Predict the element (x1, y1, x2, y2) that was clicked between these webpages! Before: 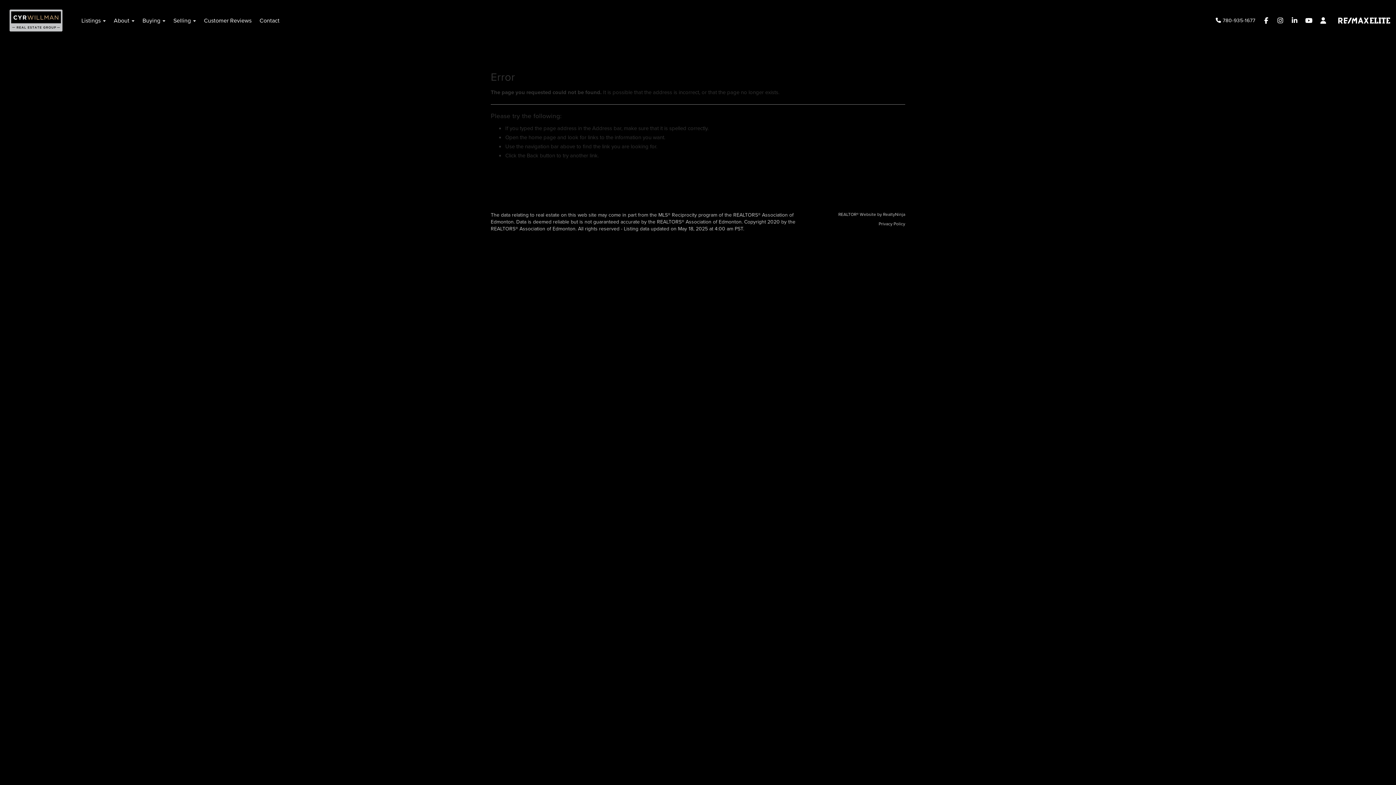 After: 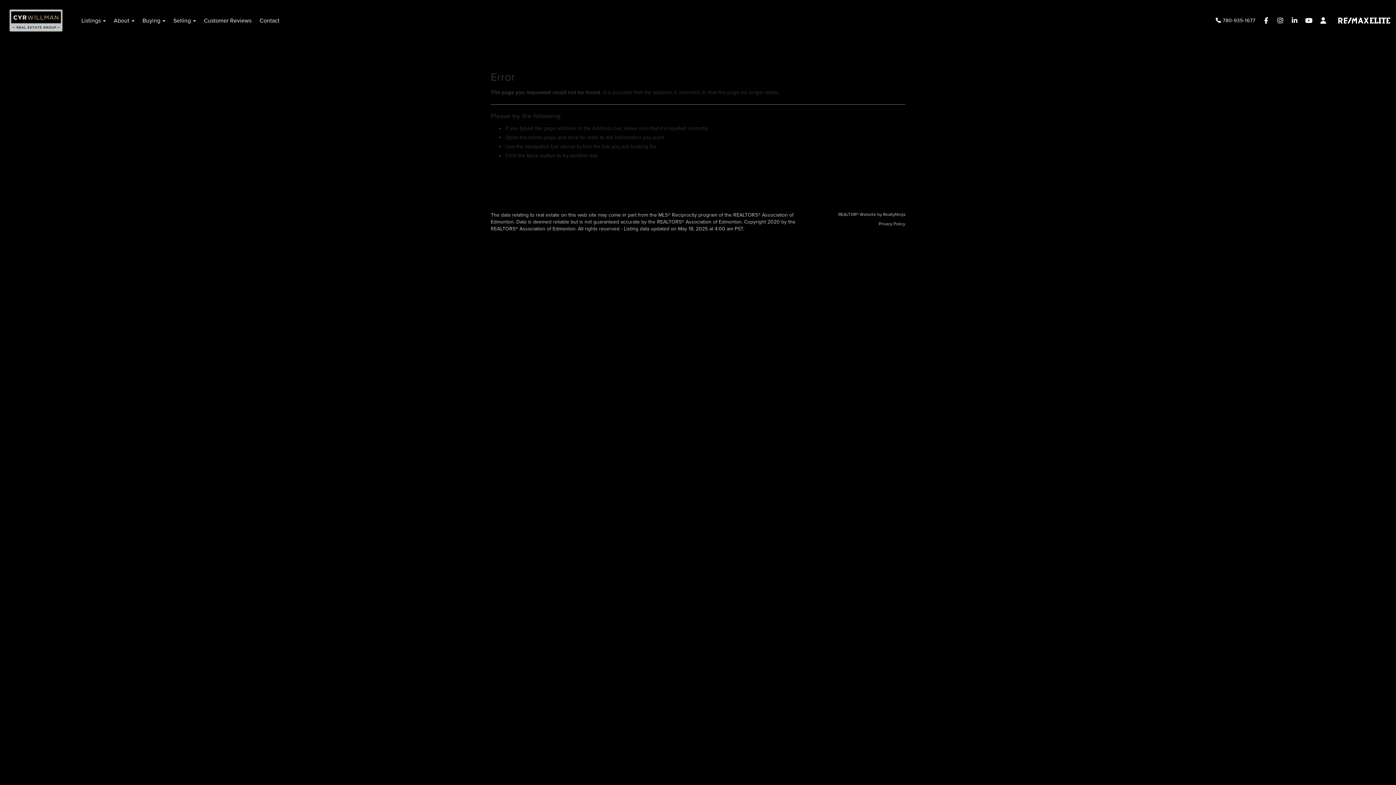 Action: bbox: (1259, 13, 1273, 27)